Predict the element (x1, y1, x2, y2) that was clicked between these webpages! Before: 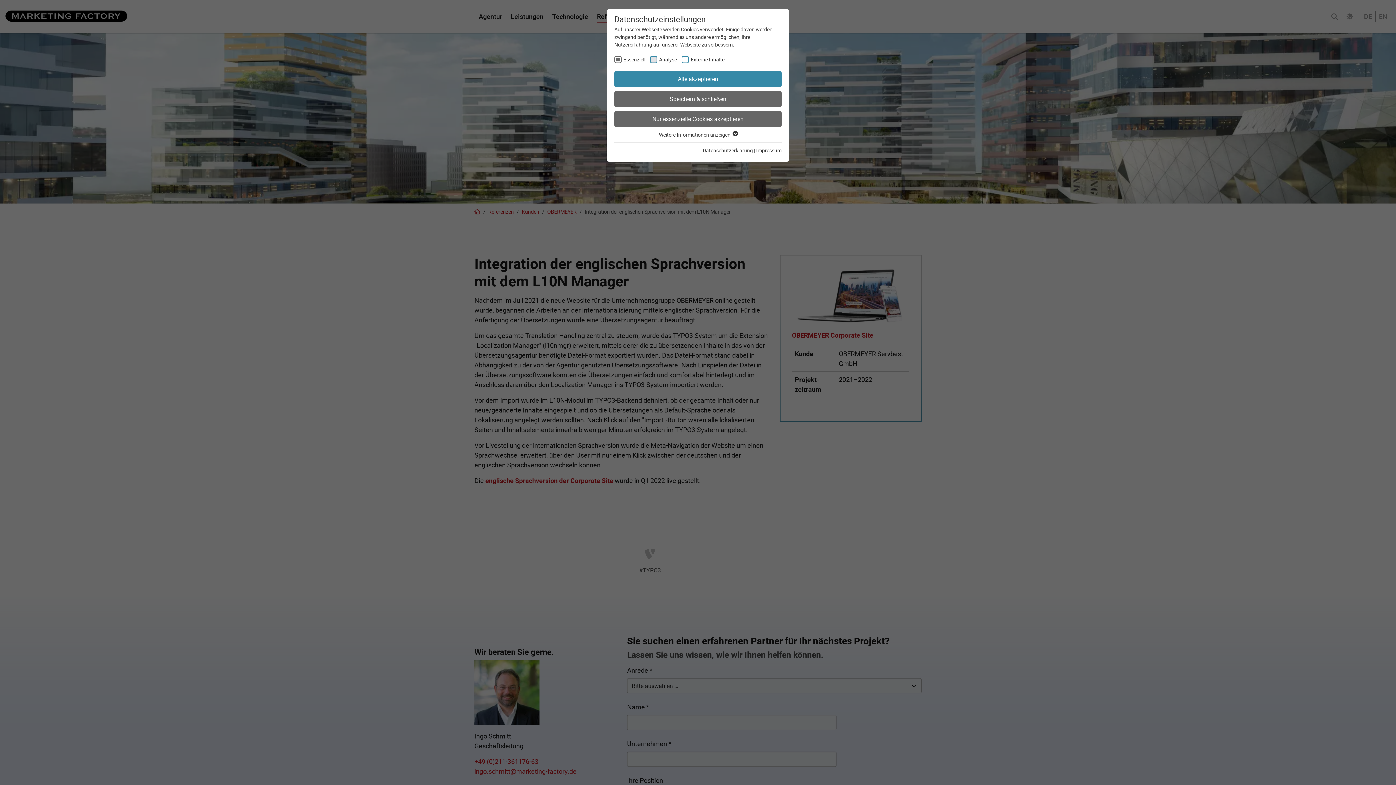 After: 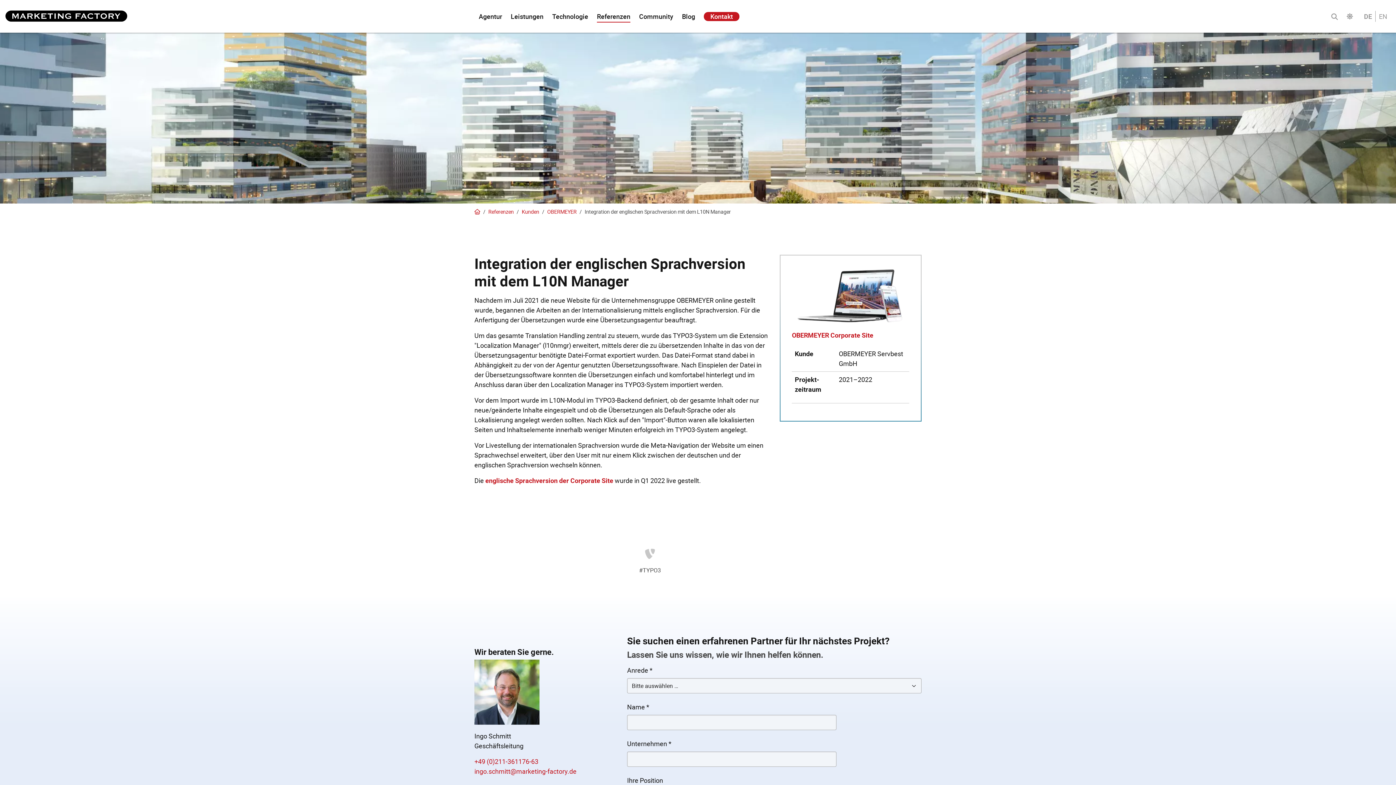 Action: bbox: (614, 111, 781, 127) label: Nur essenzielle Cookies akzeptieren